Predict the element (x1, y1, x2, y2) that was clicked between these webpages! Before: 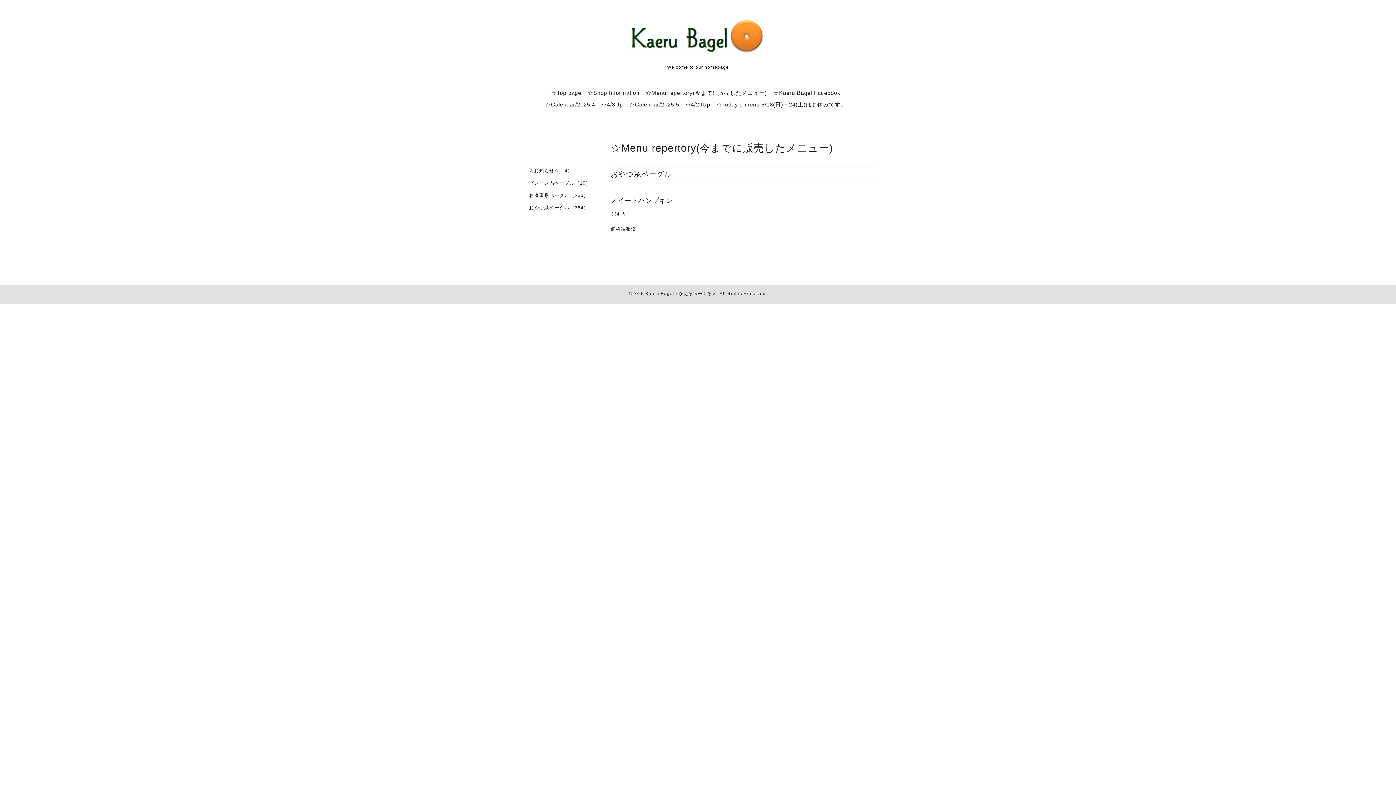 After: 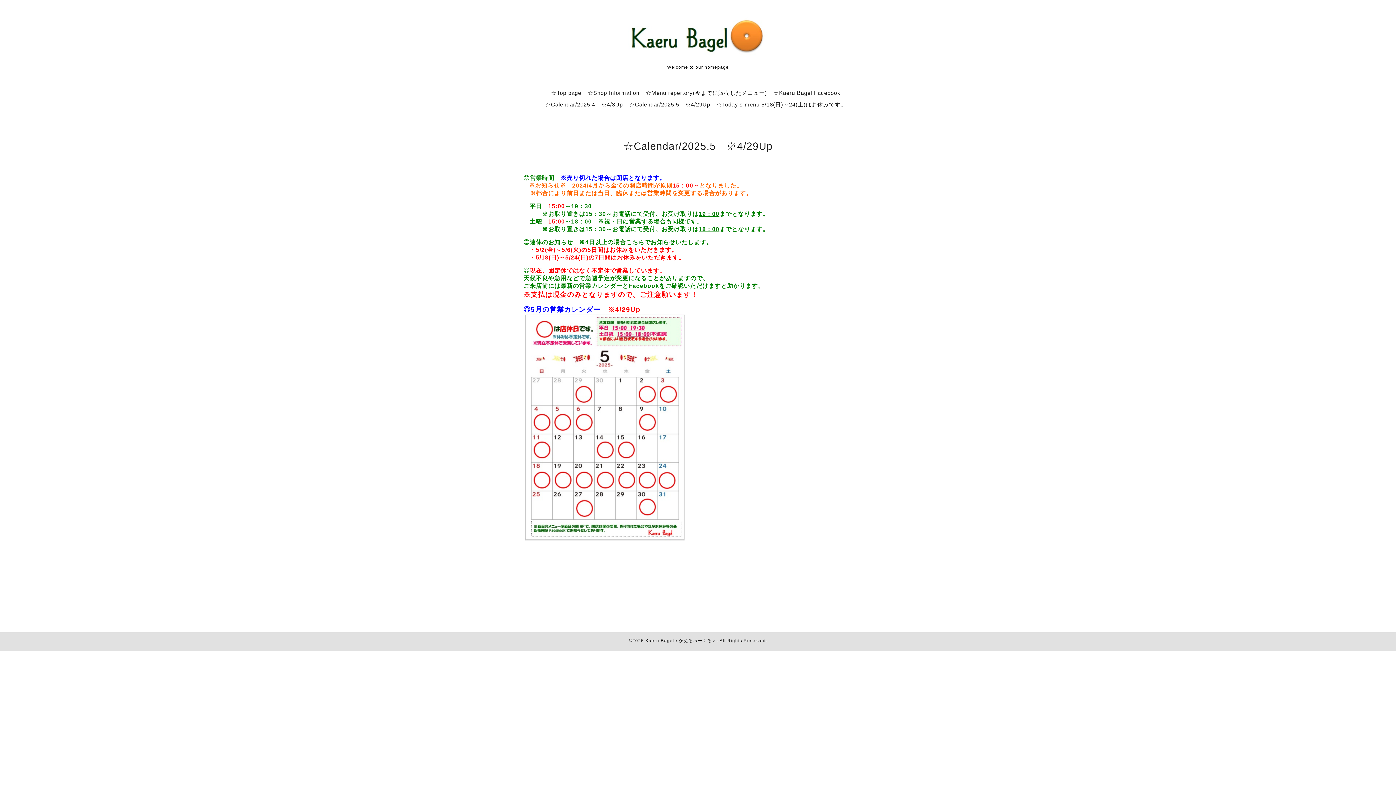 Action: bbox: (629, 101, 710, 107) label: ☆Calendar/2025.5　※4/29Up